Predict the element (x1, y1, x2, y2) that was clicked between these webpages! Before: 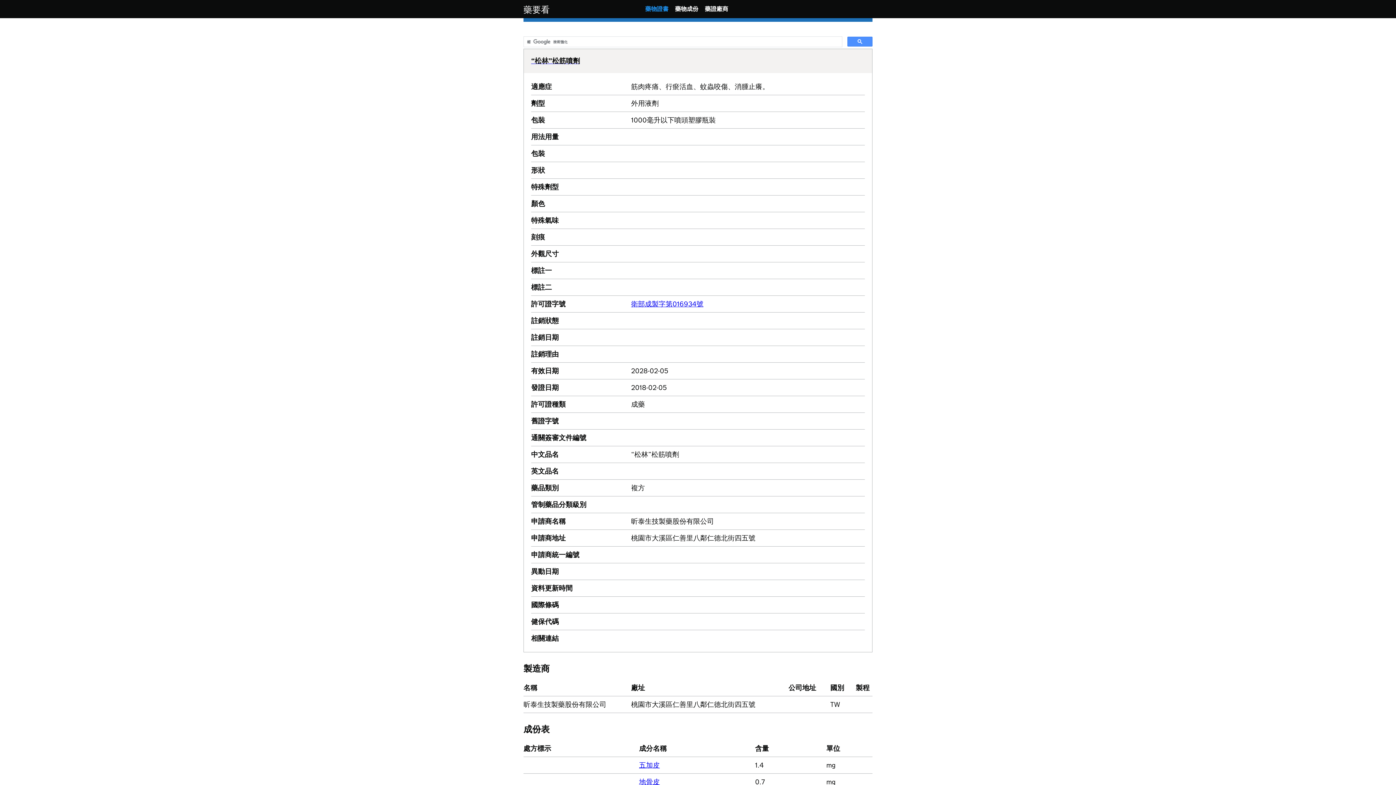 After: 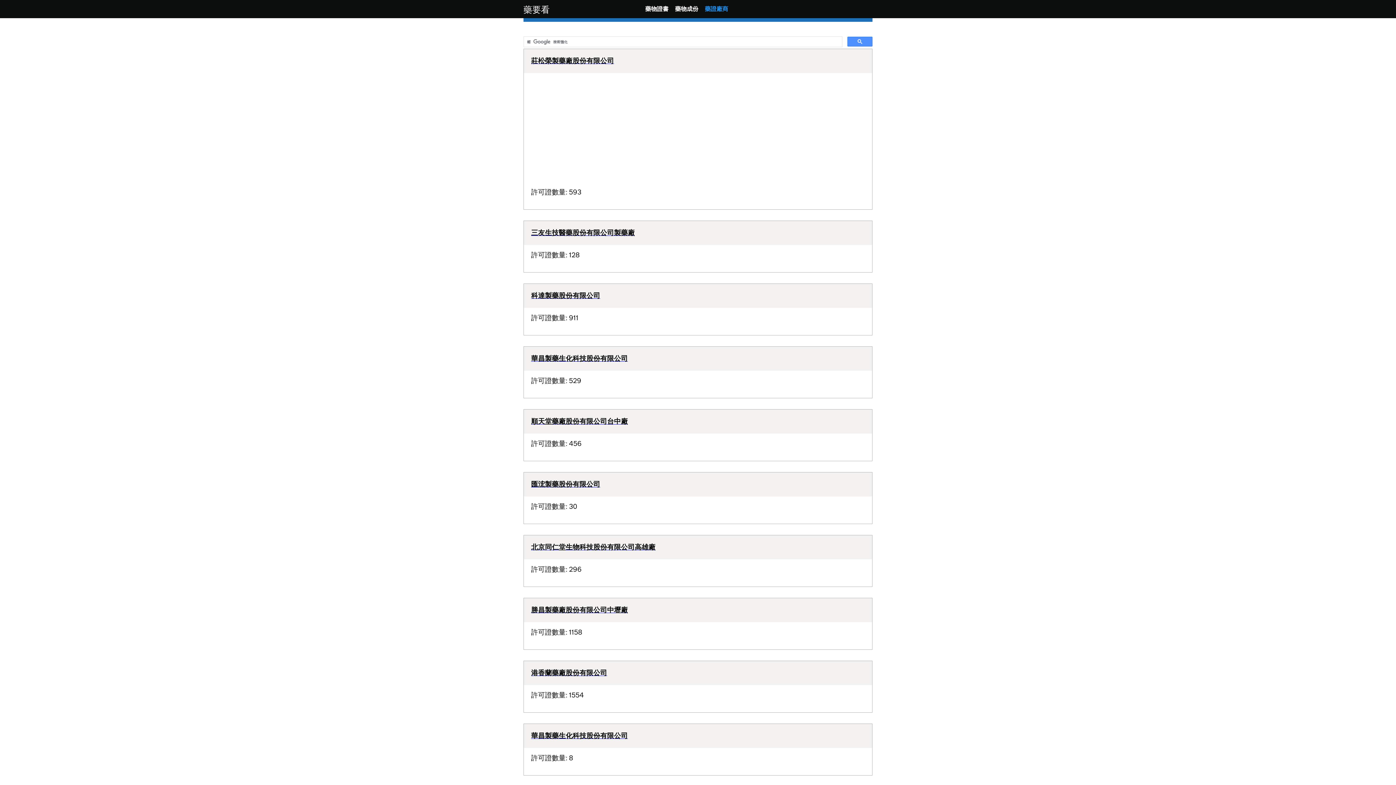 Action: bbox: (705, 5, 728, 12) label: 藥證廠商